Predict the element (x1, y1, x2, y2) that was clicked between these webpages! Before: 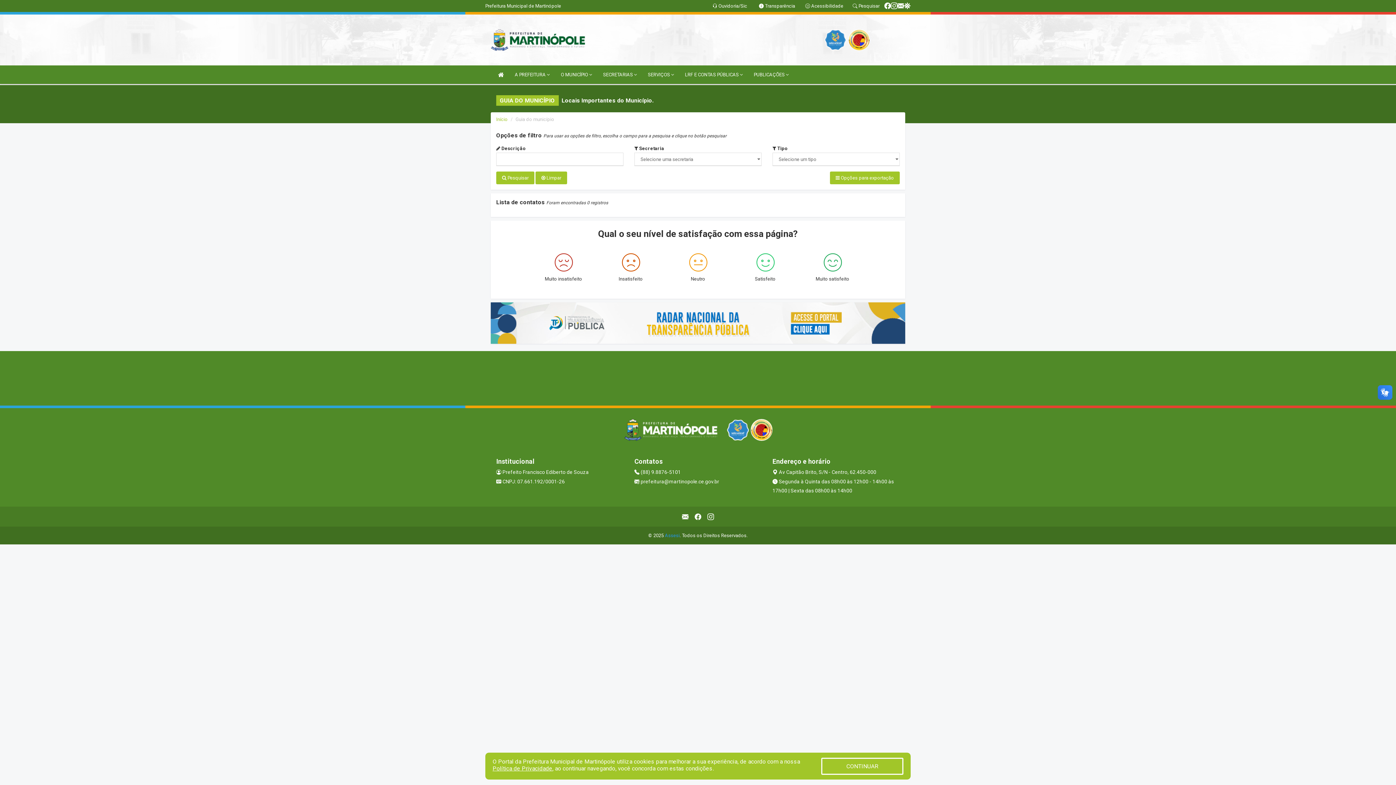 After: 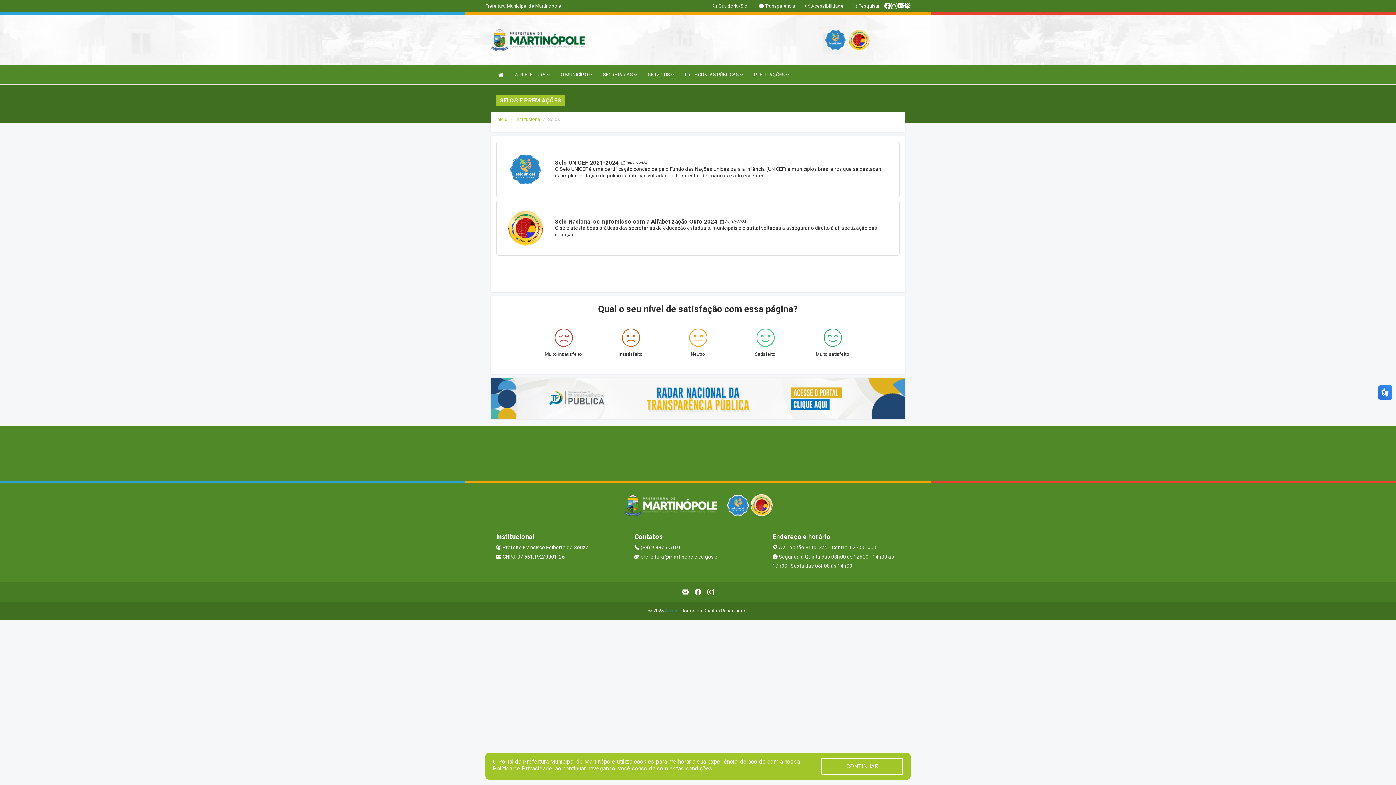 Action: bbox: (750, 427, 772, 432)